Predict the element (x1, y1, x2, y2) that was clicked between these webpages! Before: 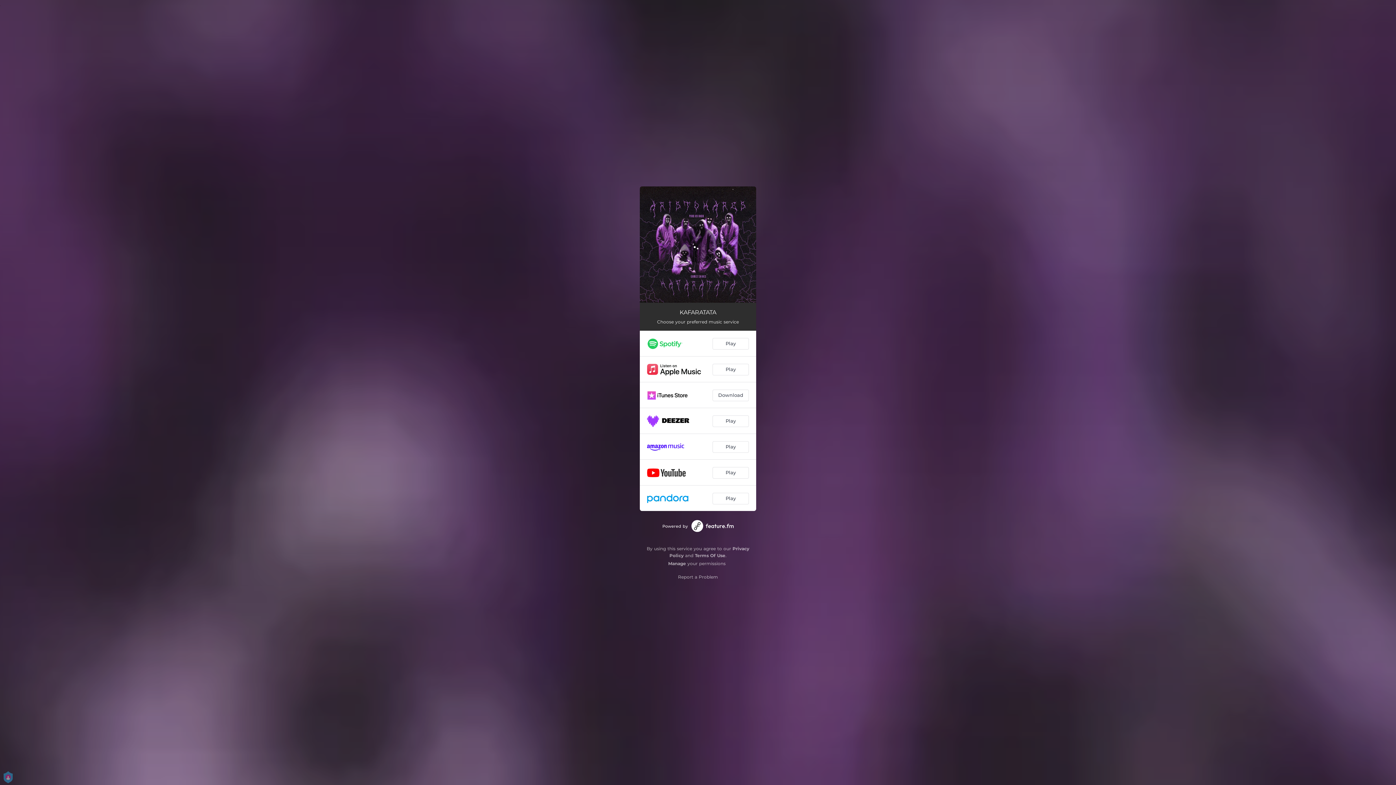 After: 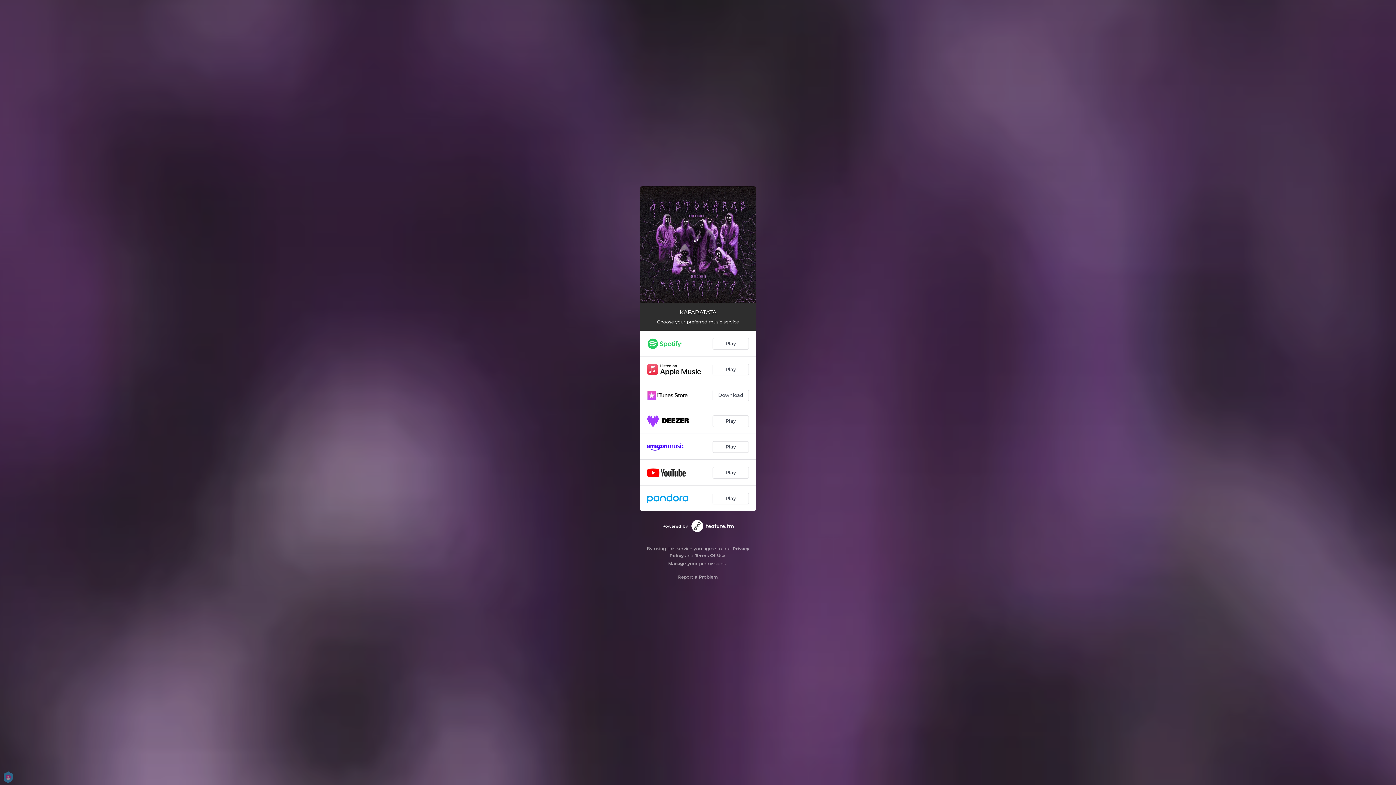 Action: bbox: (691, 520, 733, 532)